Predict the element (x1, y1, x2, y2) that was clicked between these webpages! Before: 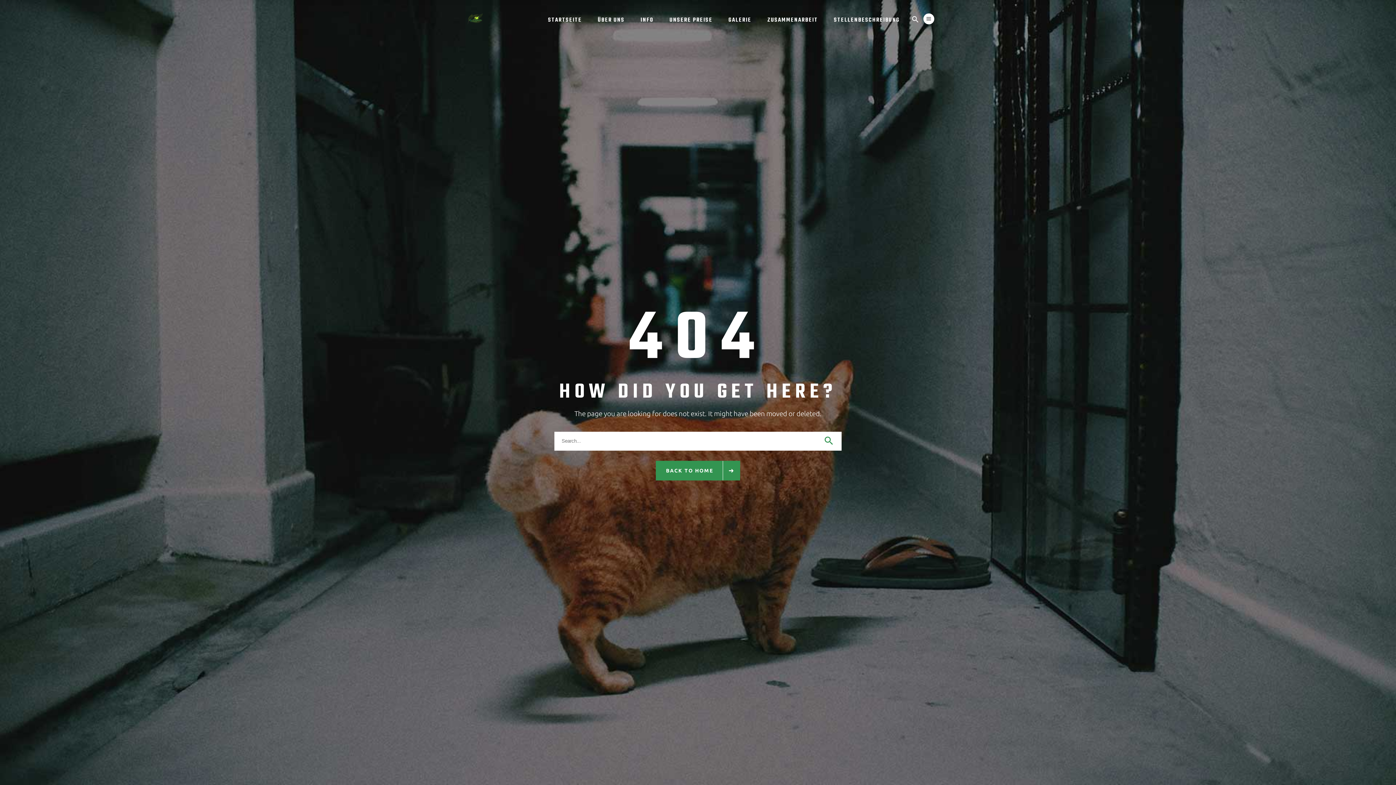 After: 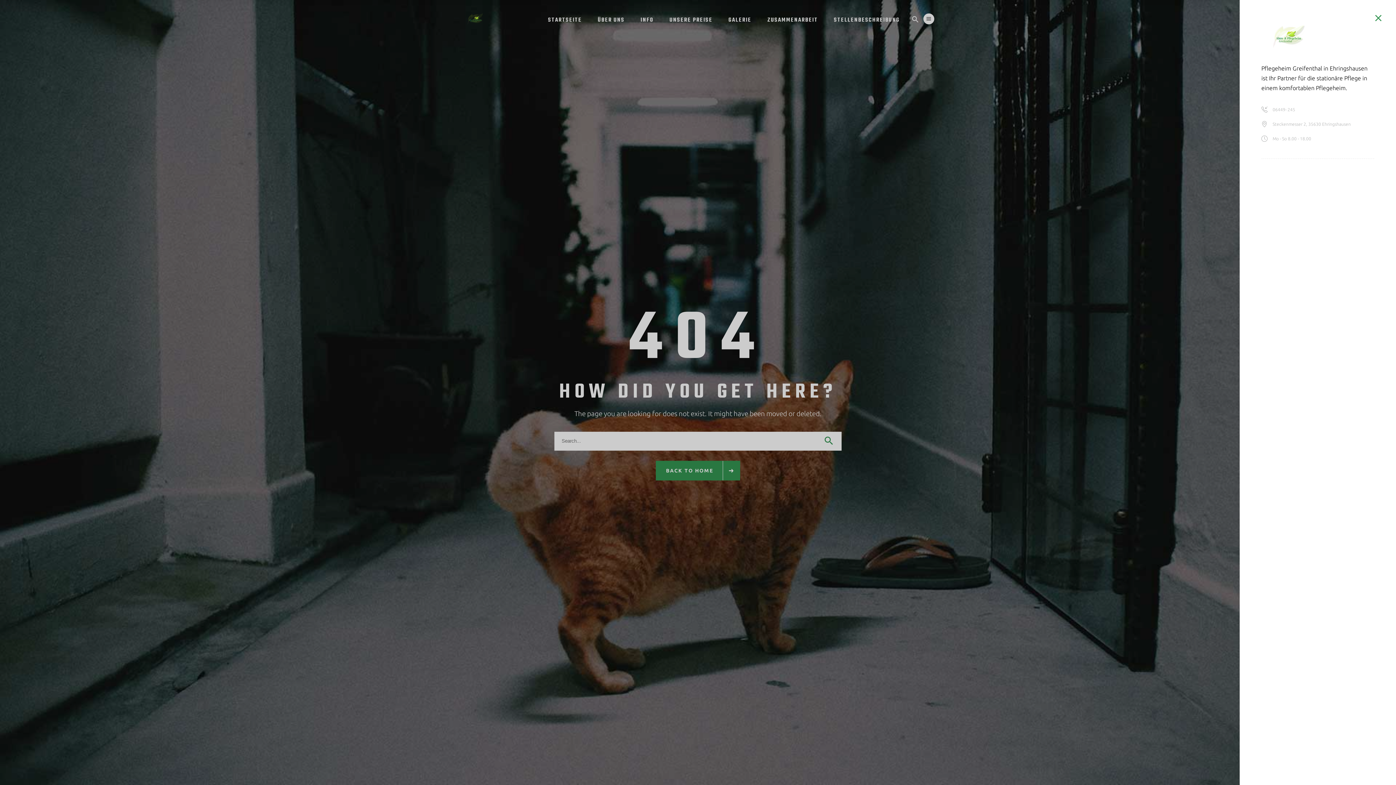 Action: bbox: (923, 13, 934, 24)